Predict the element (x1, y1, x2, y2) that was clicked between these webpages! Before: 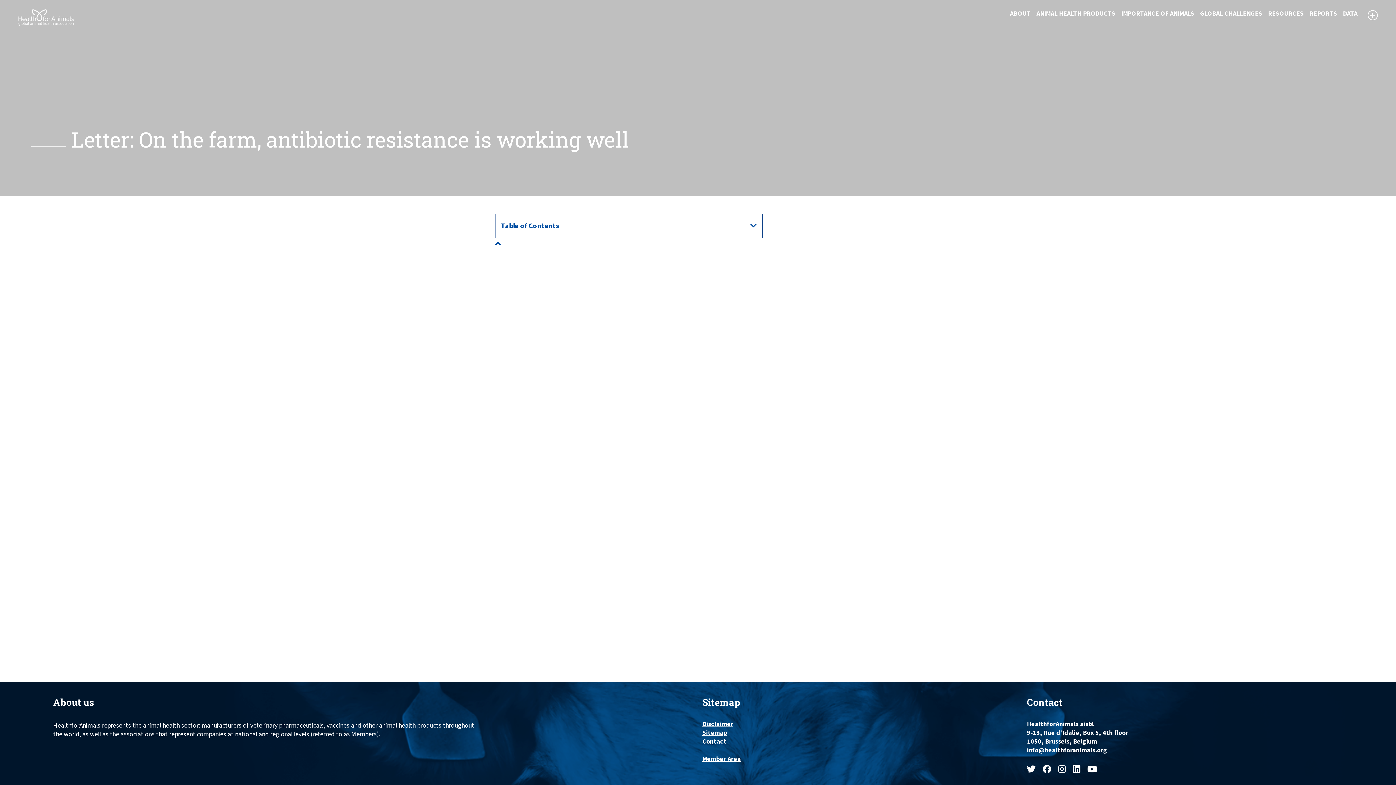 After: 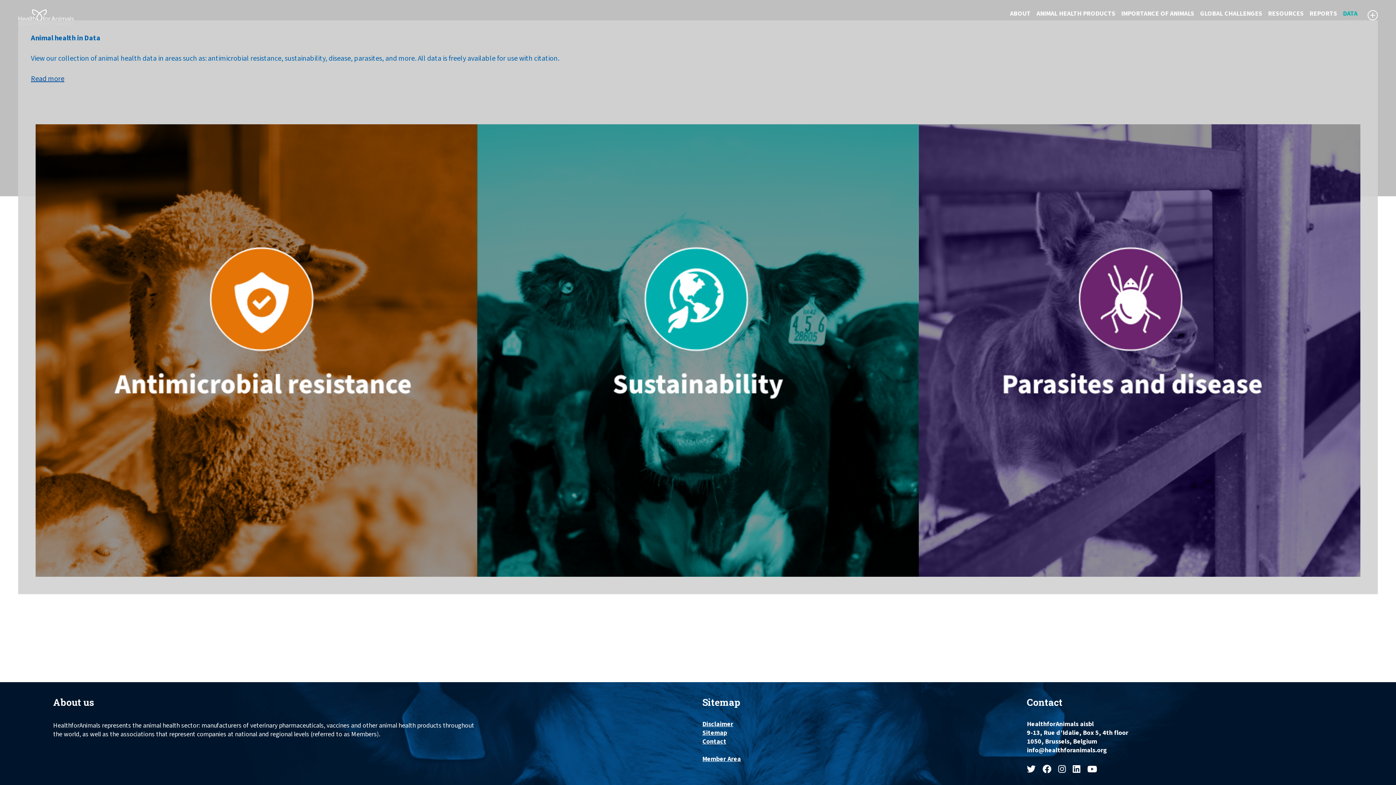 Action: label: DATA bbox: (1340, 7, 1360, 20)